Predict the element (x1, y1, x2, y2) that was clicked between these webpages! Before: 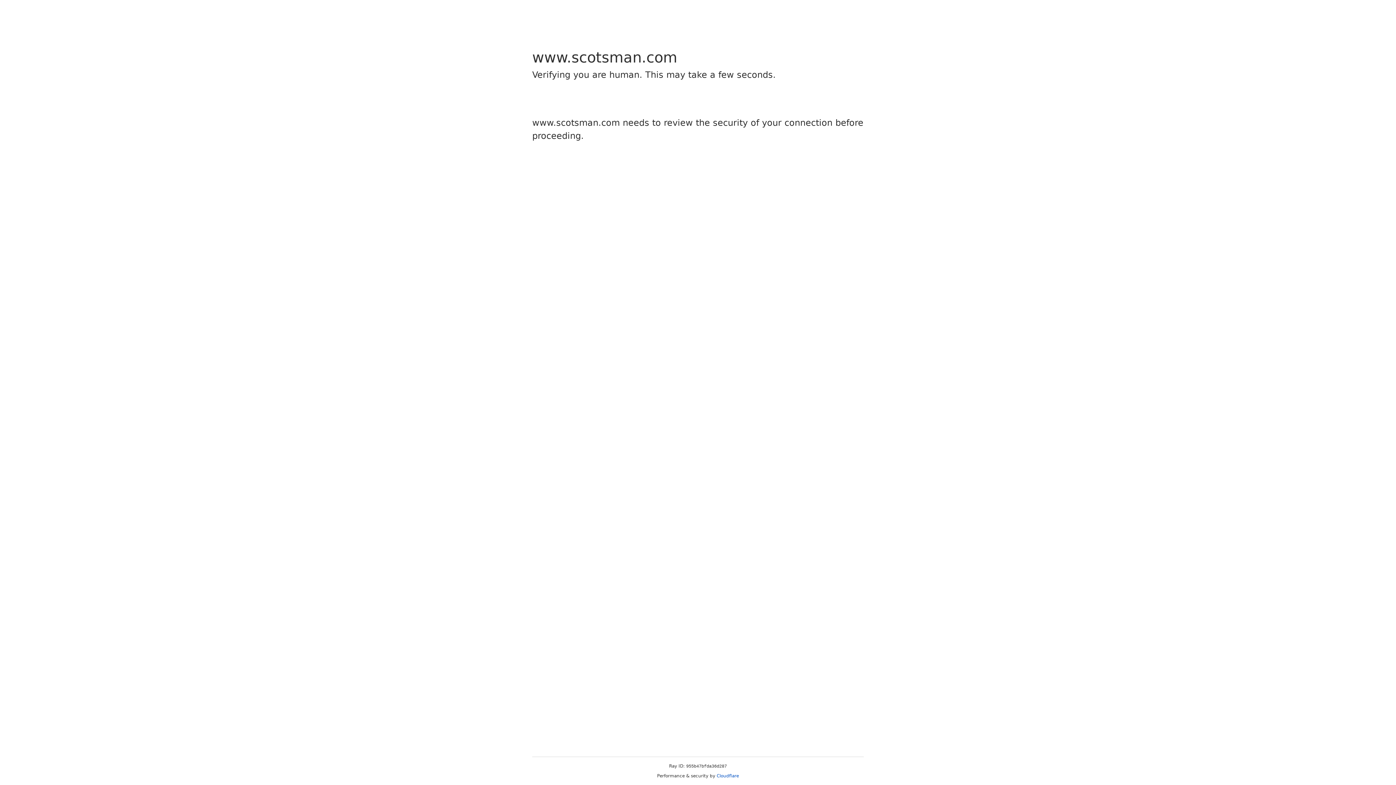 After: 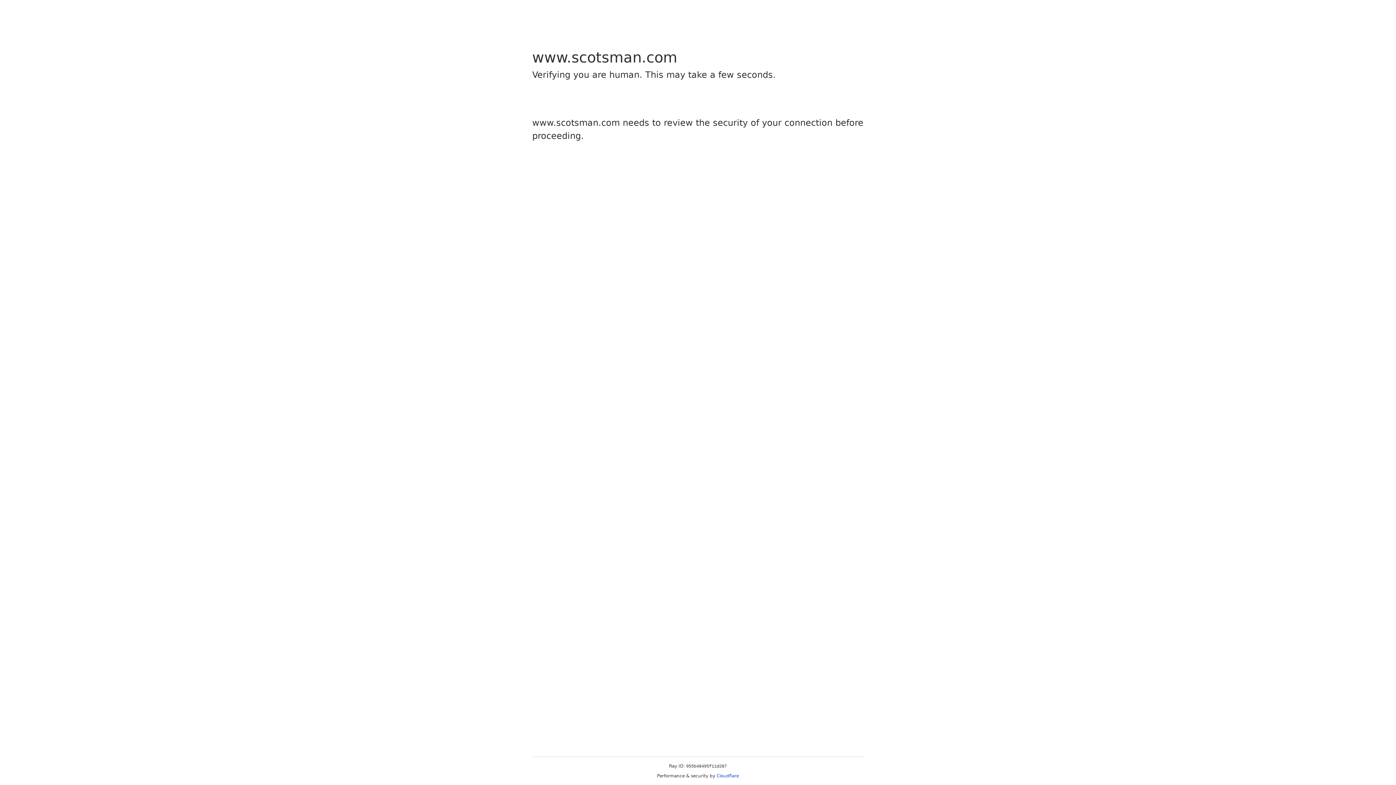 Action: bbox: (716, 773, 739, 778) label: Cloudflare